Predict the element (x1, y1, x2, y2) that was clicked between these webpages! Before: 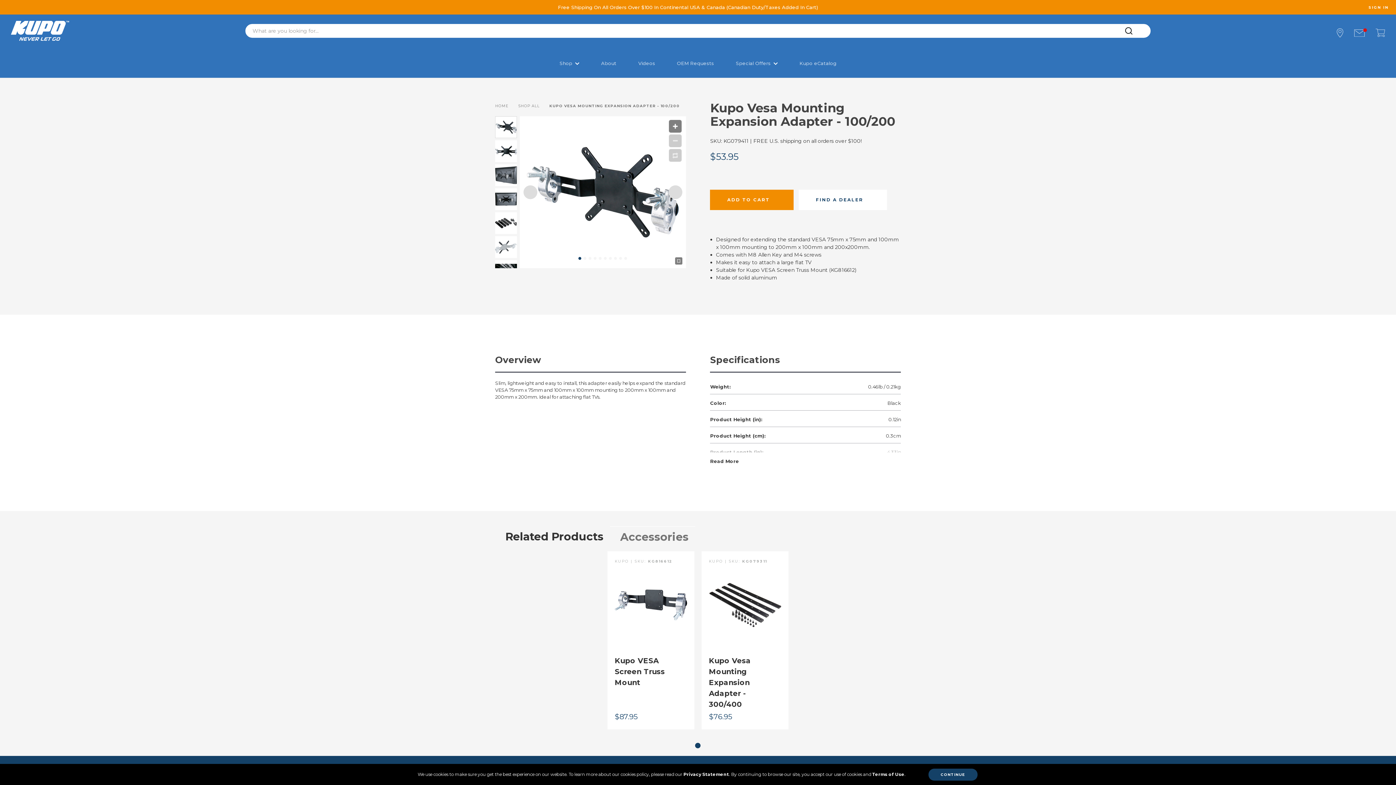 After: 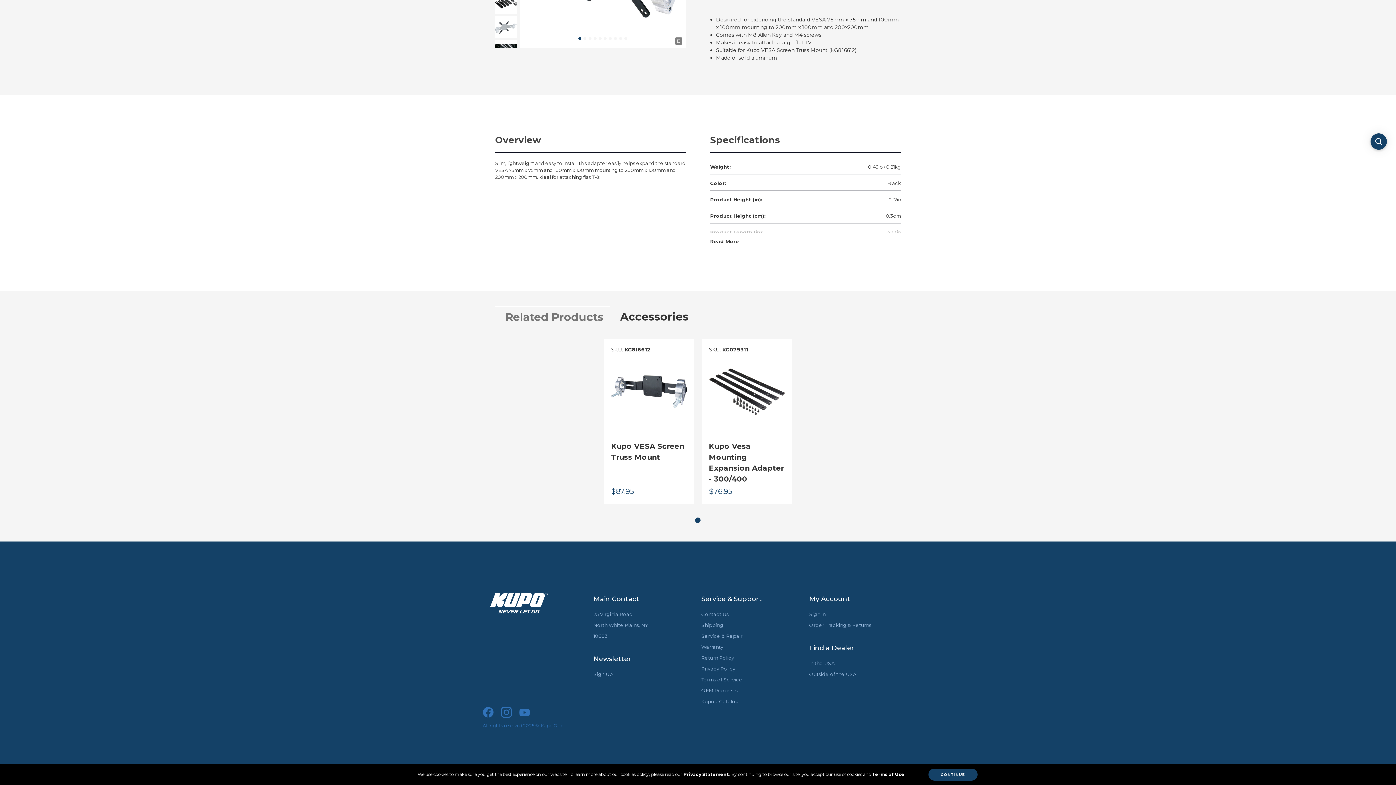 Action: label: Accessories bbox: (613, 526, 695, 547)